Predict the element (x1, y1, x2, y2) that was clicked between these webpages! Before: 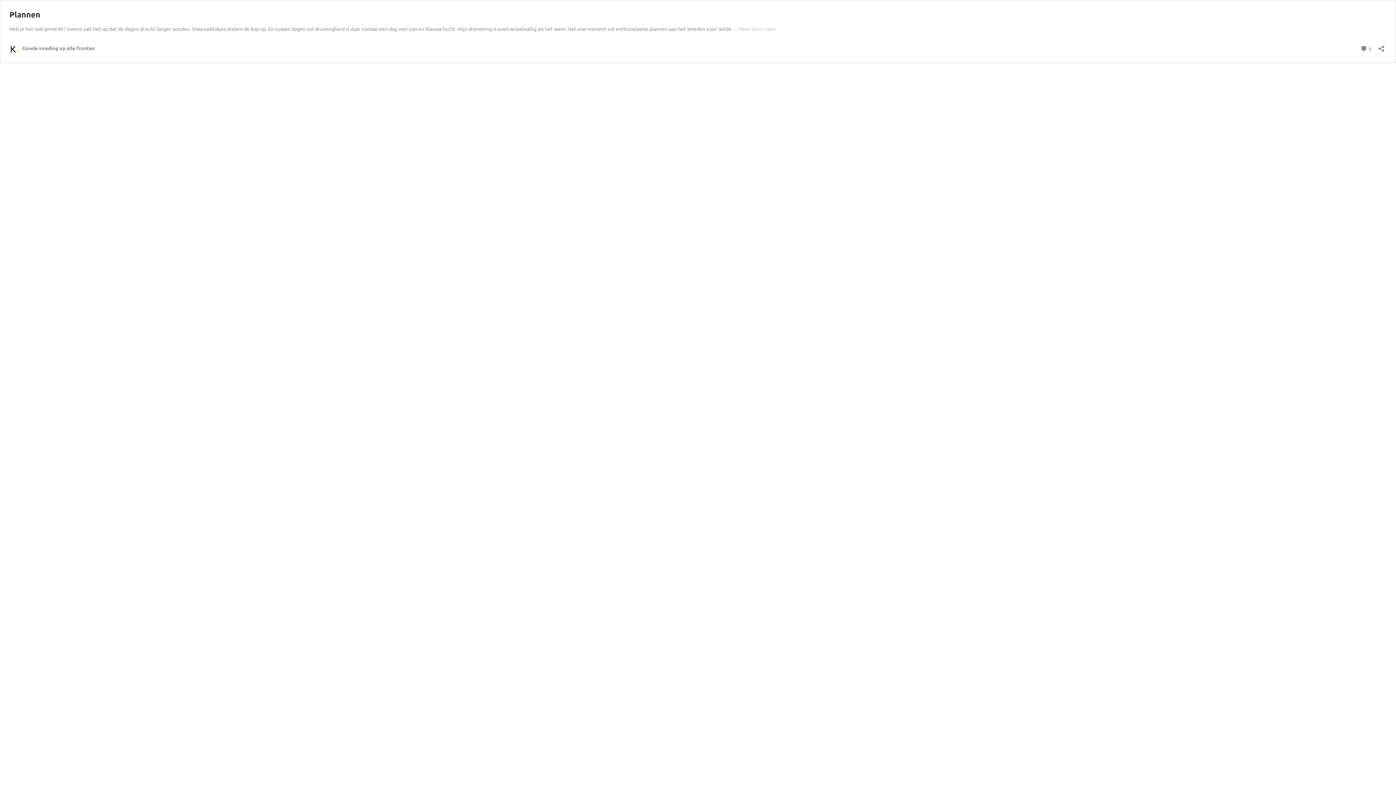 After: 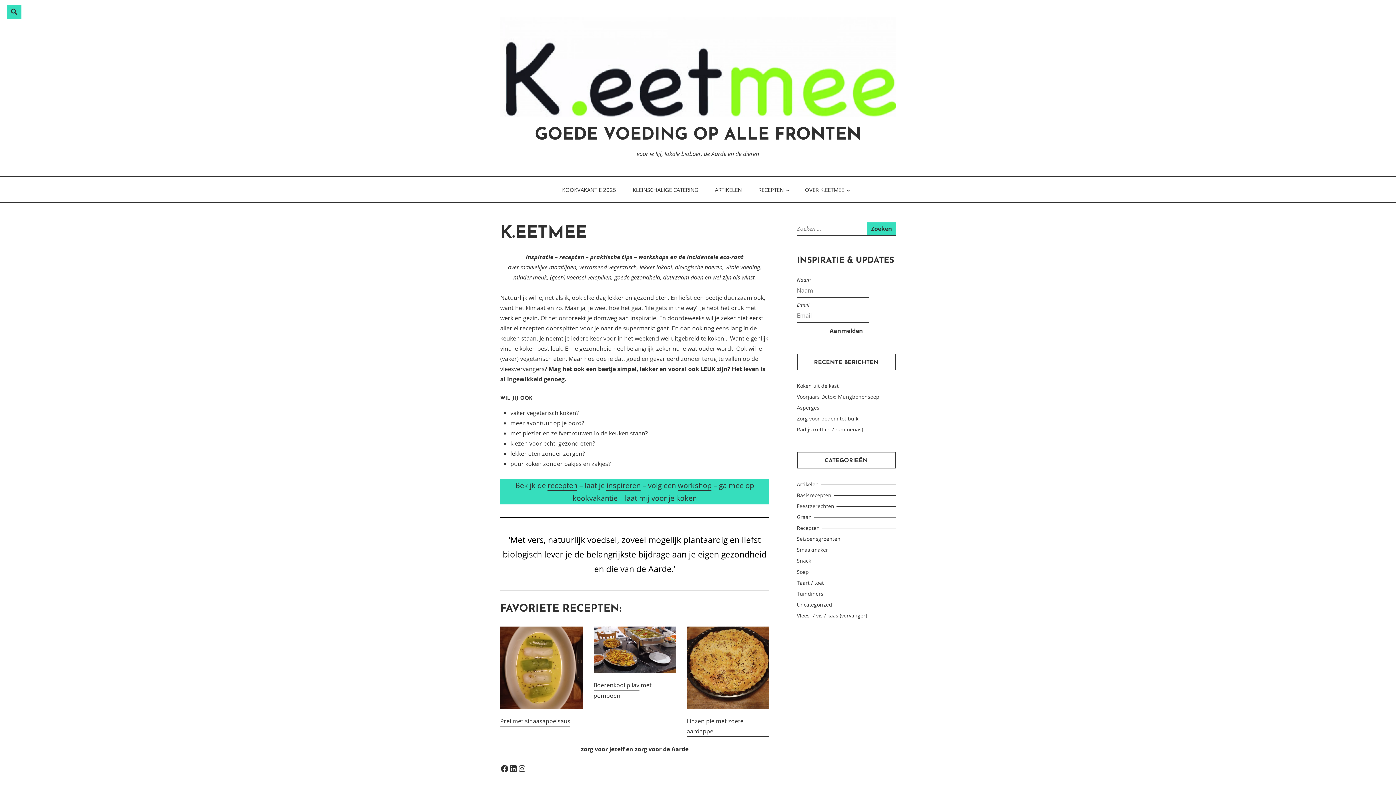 Action: label: Goede voeding op alle fronten bbox: (9, 43, 94, 52)